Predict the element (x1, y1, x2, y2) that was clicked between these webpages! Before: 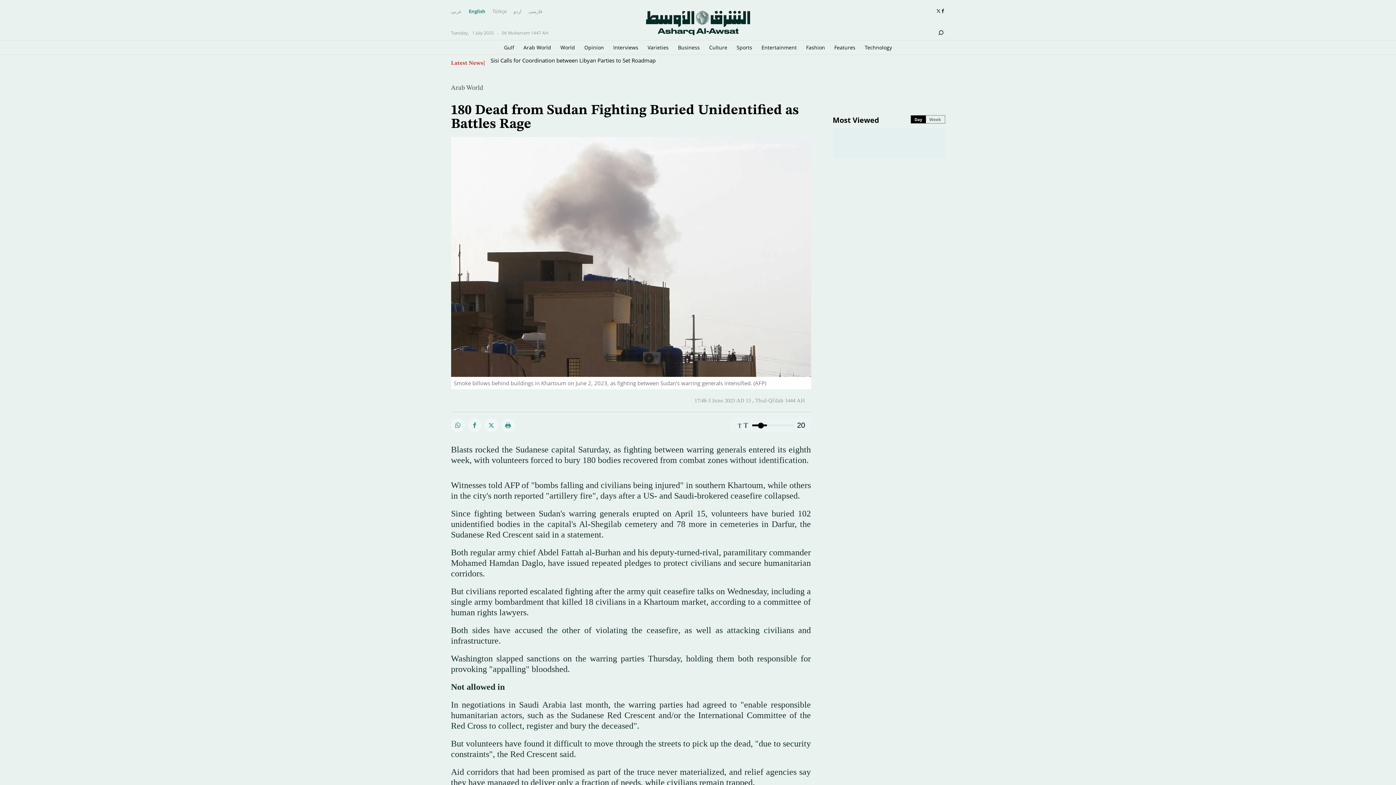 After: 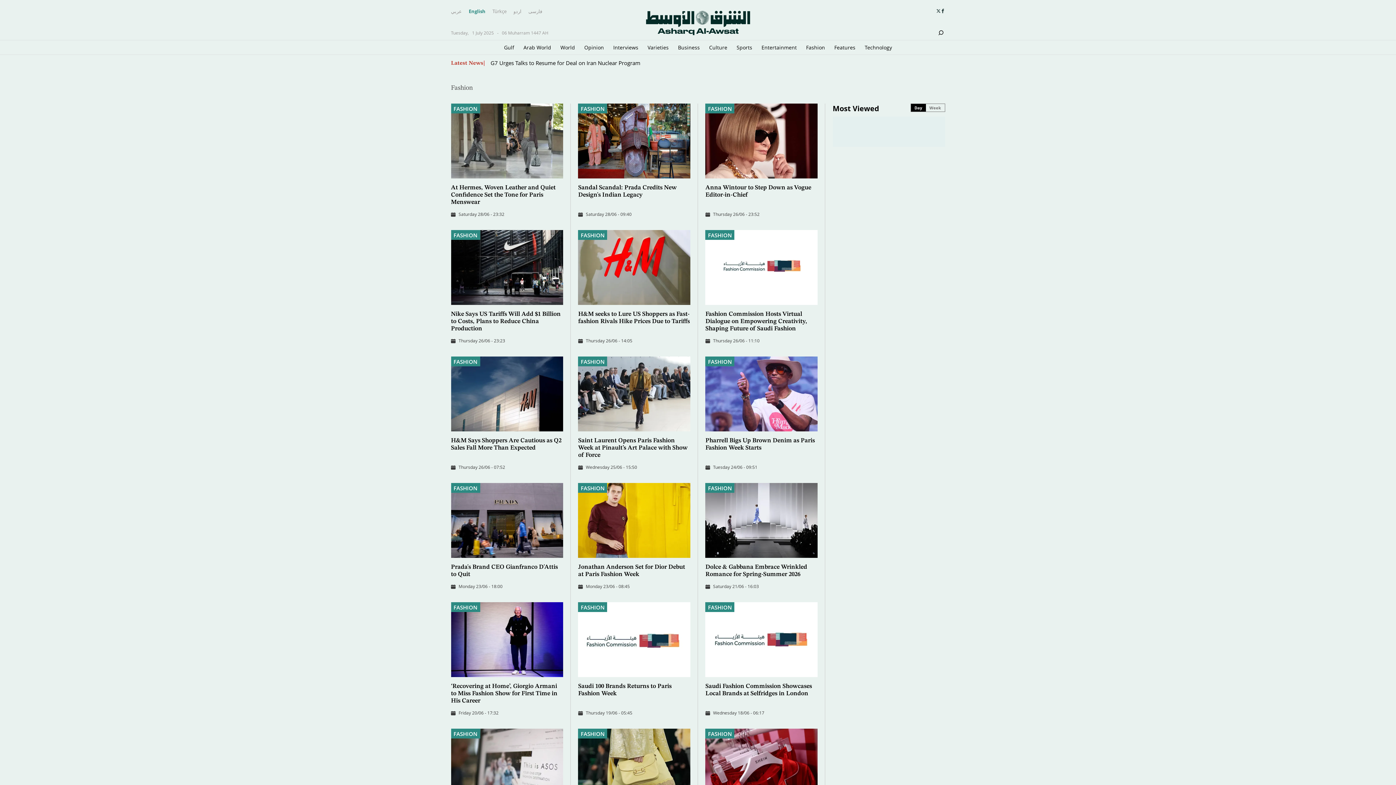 Action: bbox: (806, 40, 825, 54) label: Fashion